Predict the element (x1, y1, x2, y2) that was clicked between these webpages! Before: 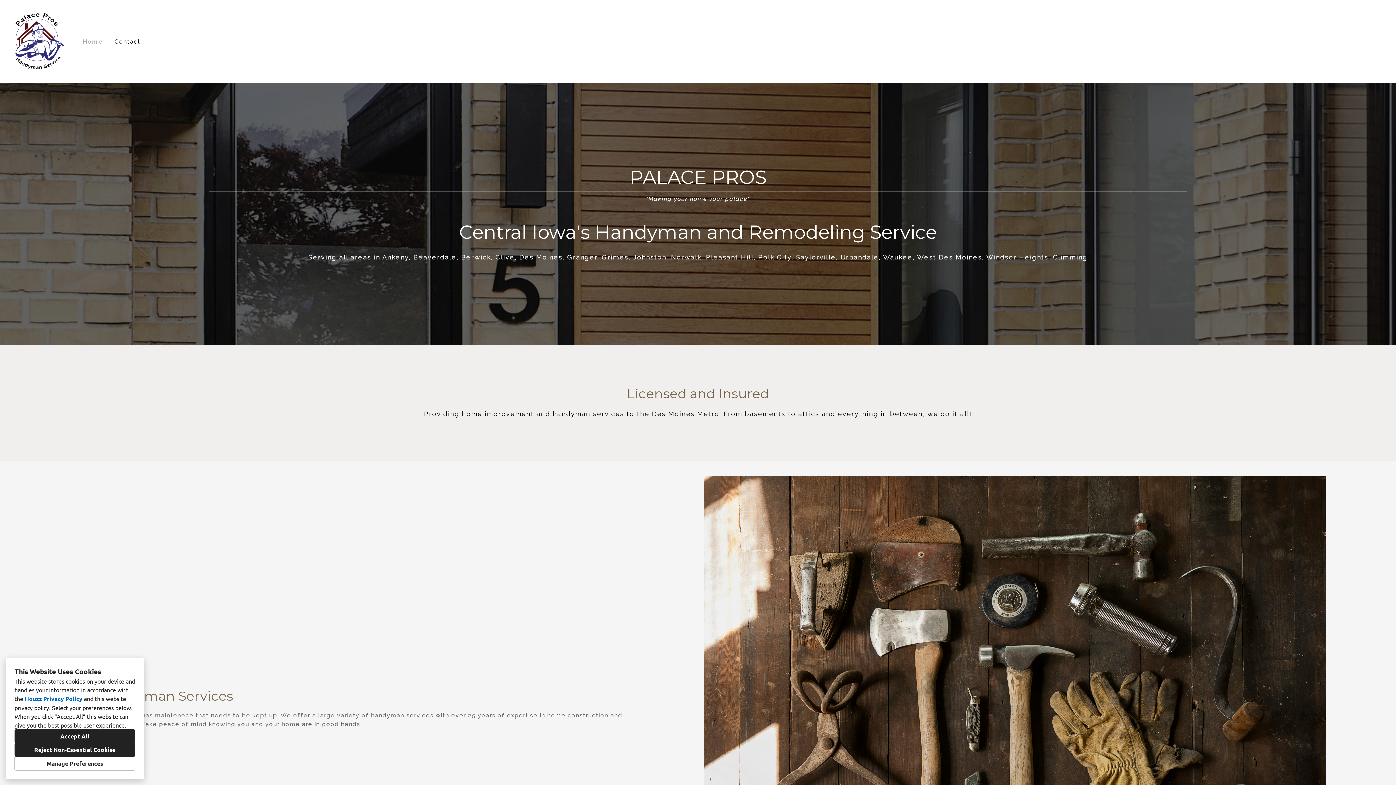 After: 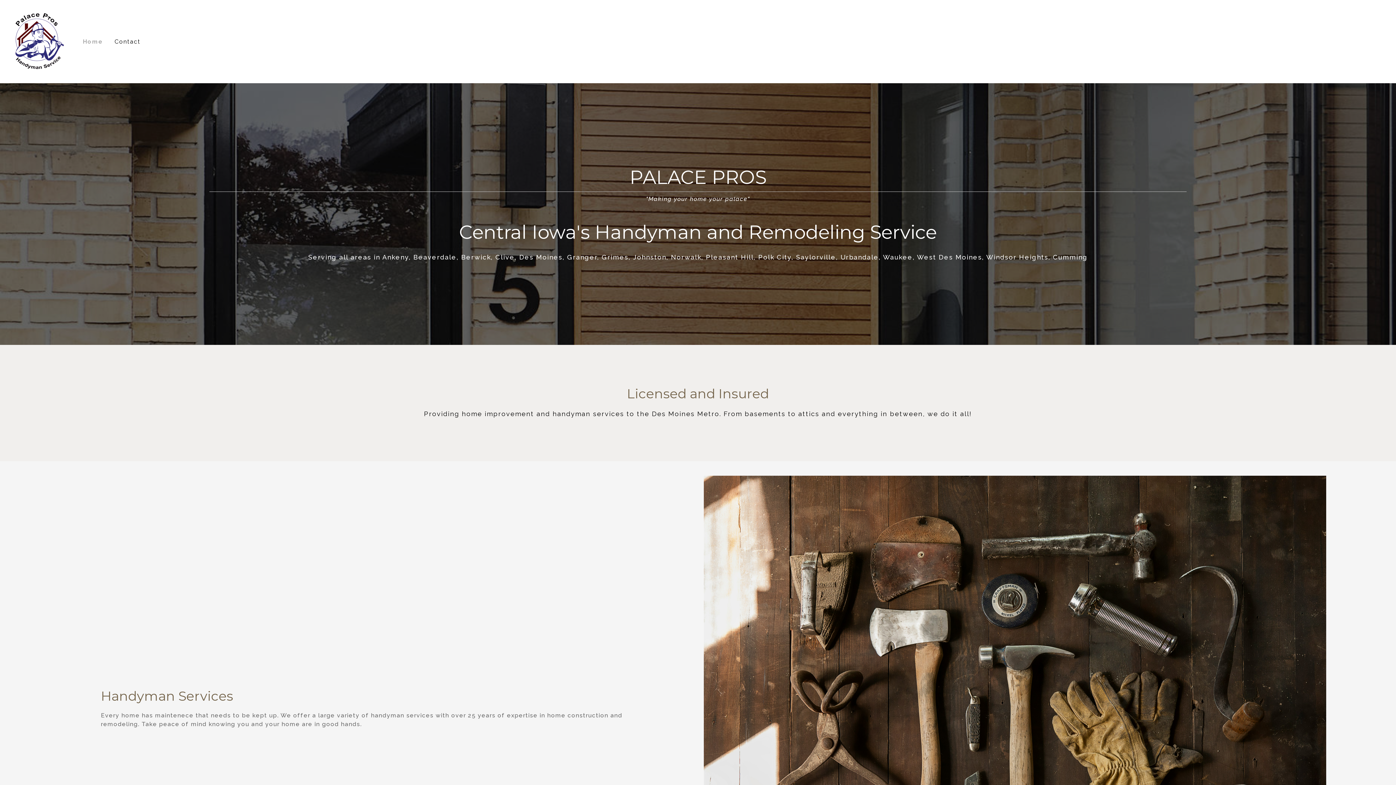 Action: label: Accept All bbox: (14, 729, 135, 743)